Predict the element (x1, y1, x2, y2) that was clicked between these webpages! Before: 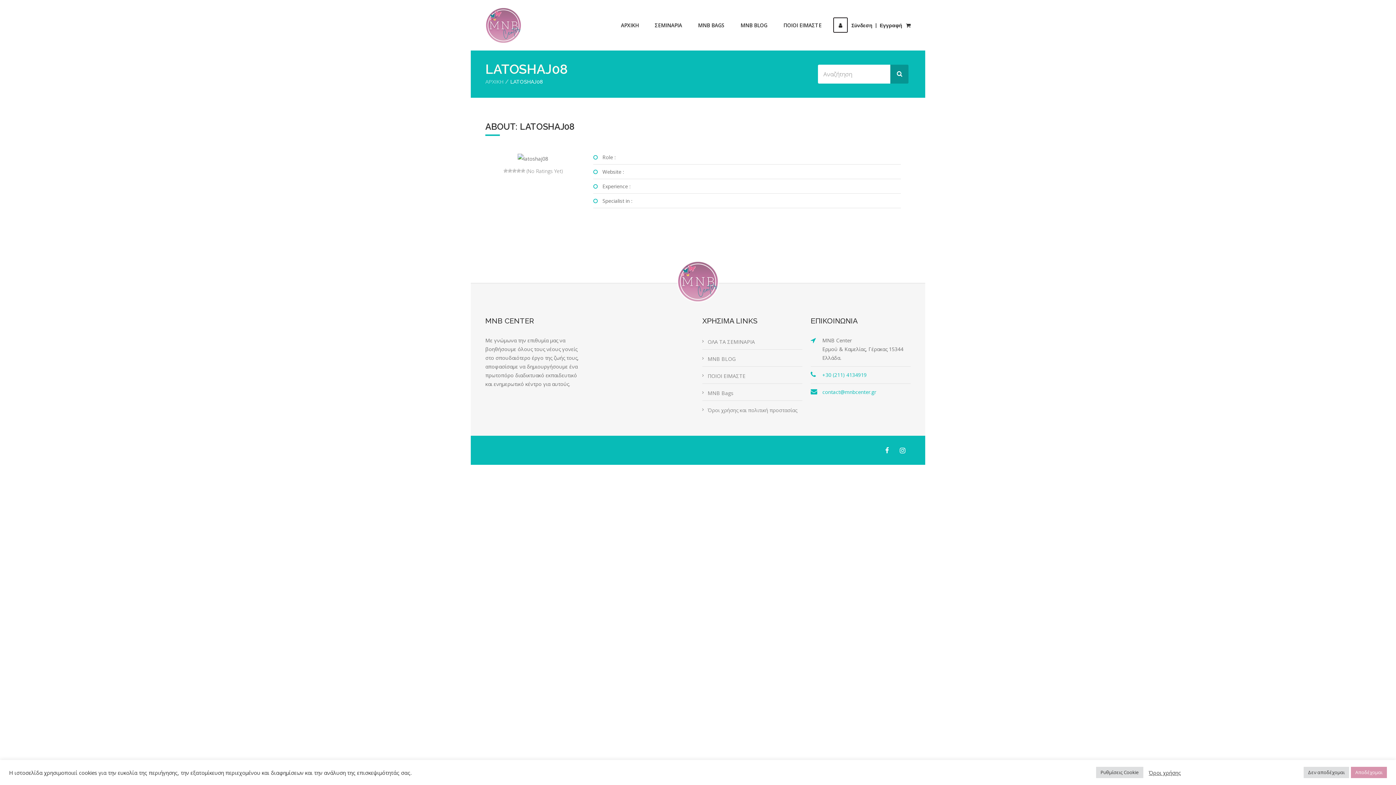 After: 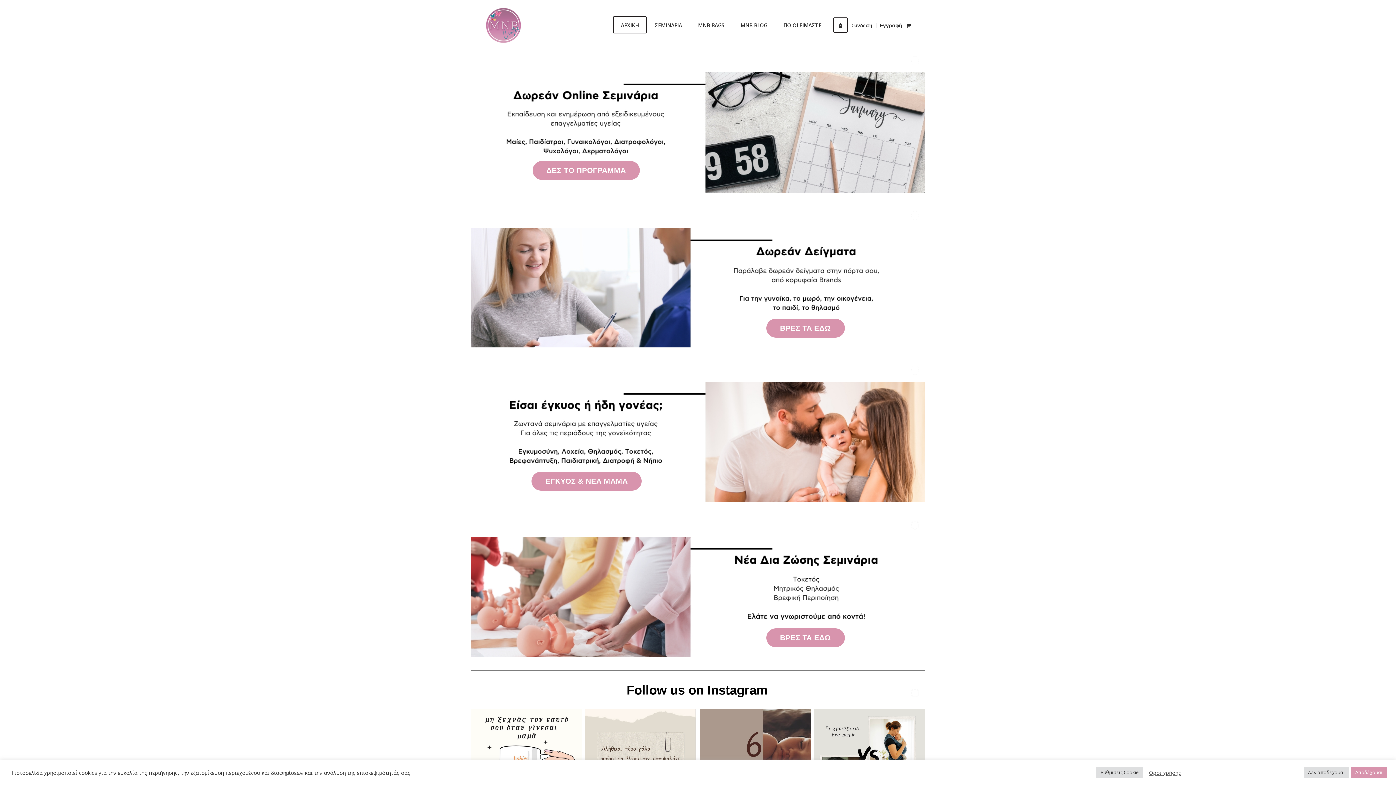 Action: label: ΑΡΧΙΚΗ bbox: (485, 78, 503, 84)